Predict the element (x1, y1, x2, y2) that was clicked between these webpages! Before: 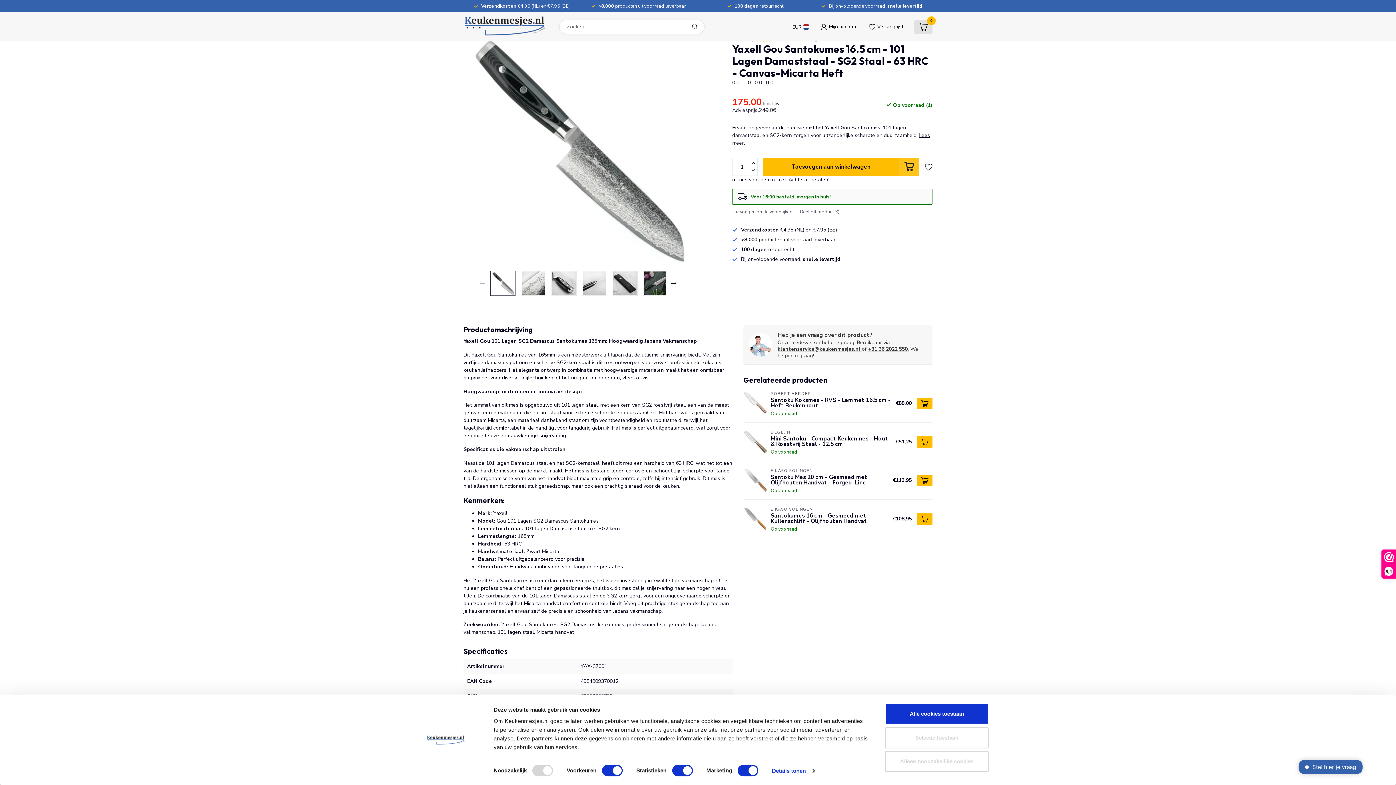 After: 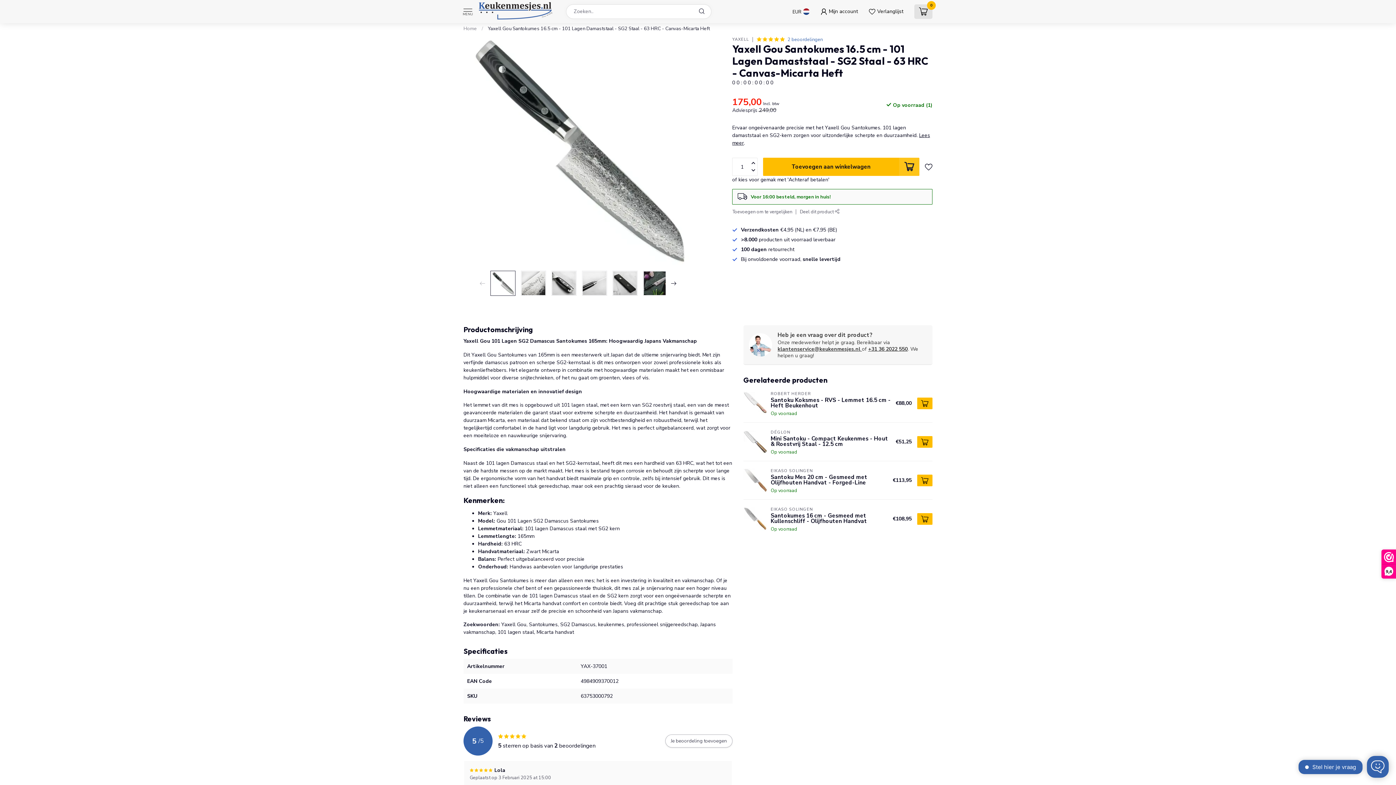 Action: bbox: (917, 474, 932, 486)